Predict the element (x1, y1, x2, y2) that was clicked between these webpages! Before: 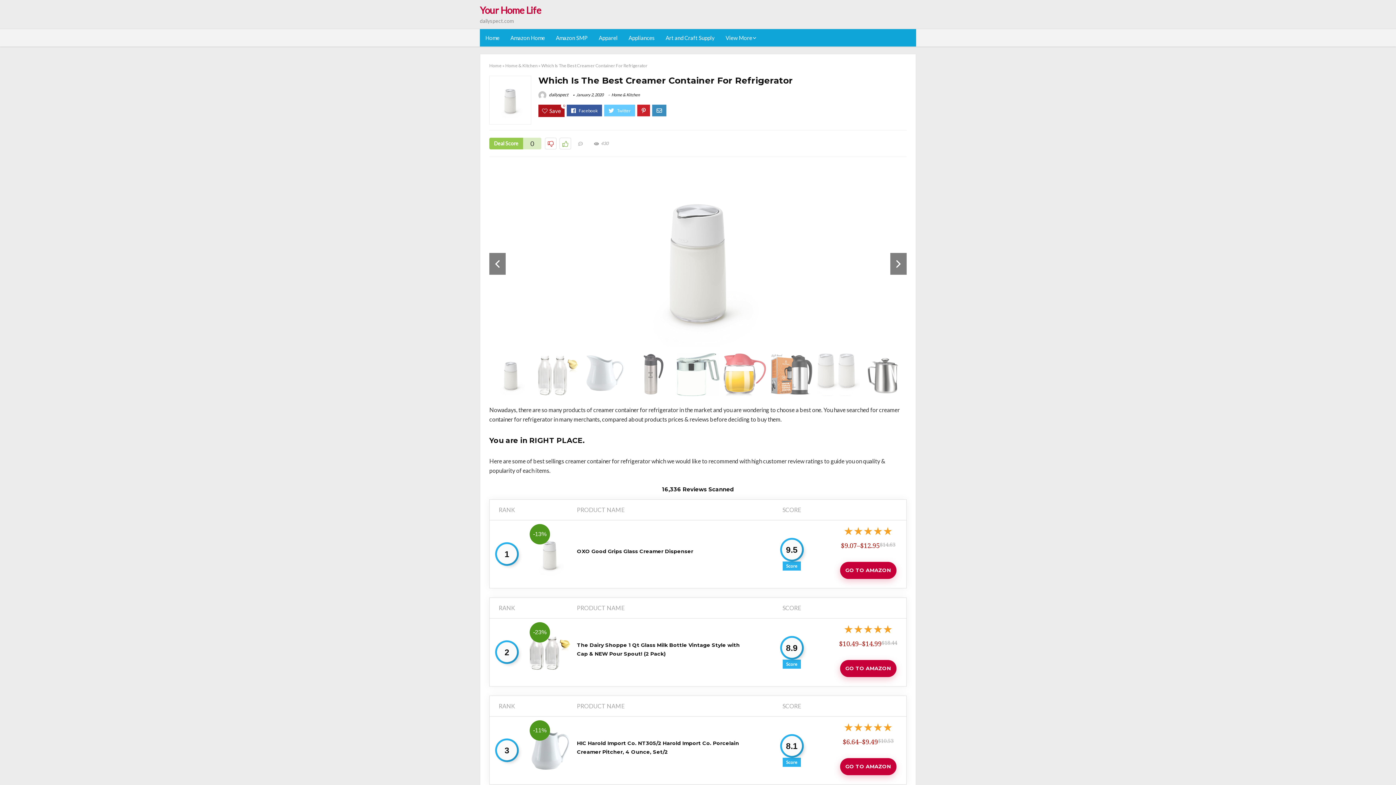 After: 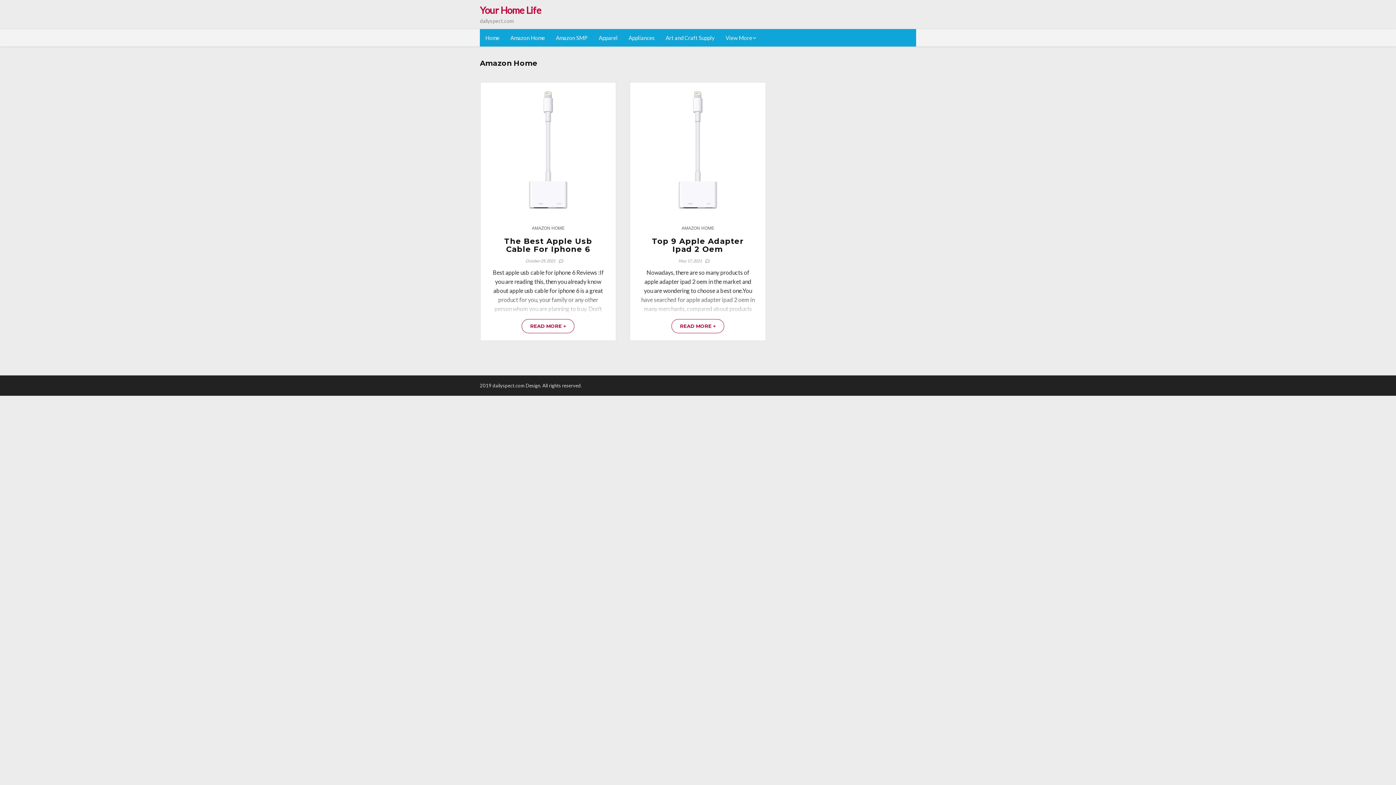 Action: label: Amazon Home bbox: (505, 29, 550, 46)